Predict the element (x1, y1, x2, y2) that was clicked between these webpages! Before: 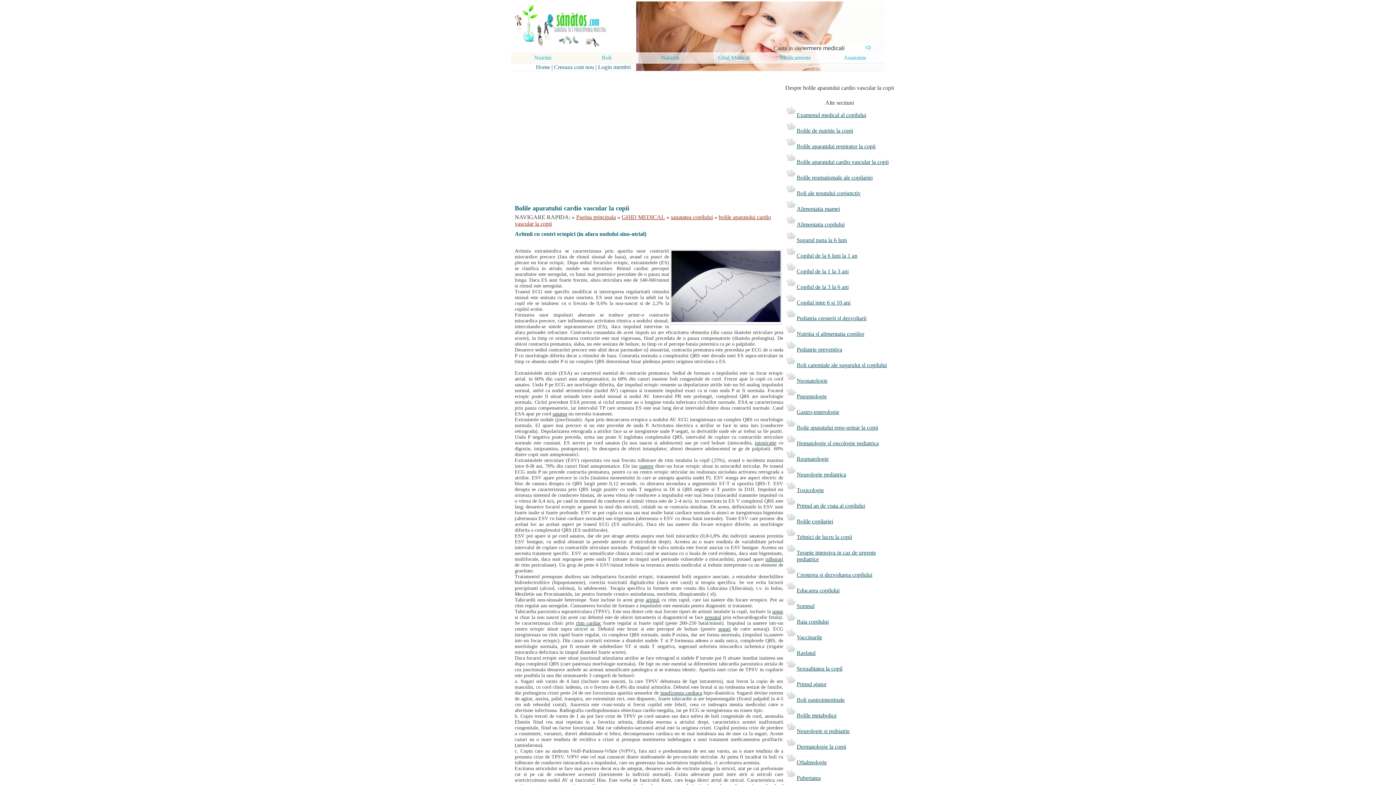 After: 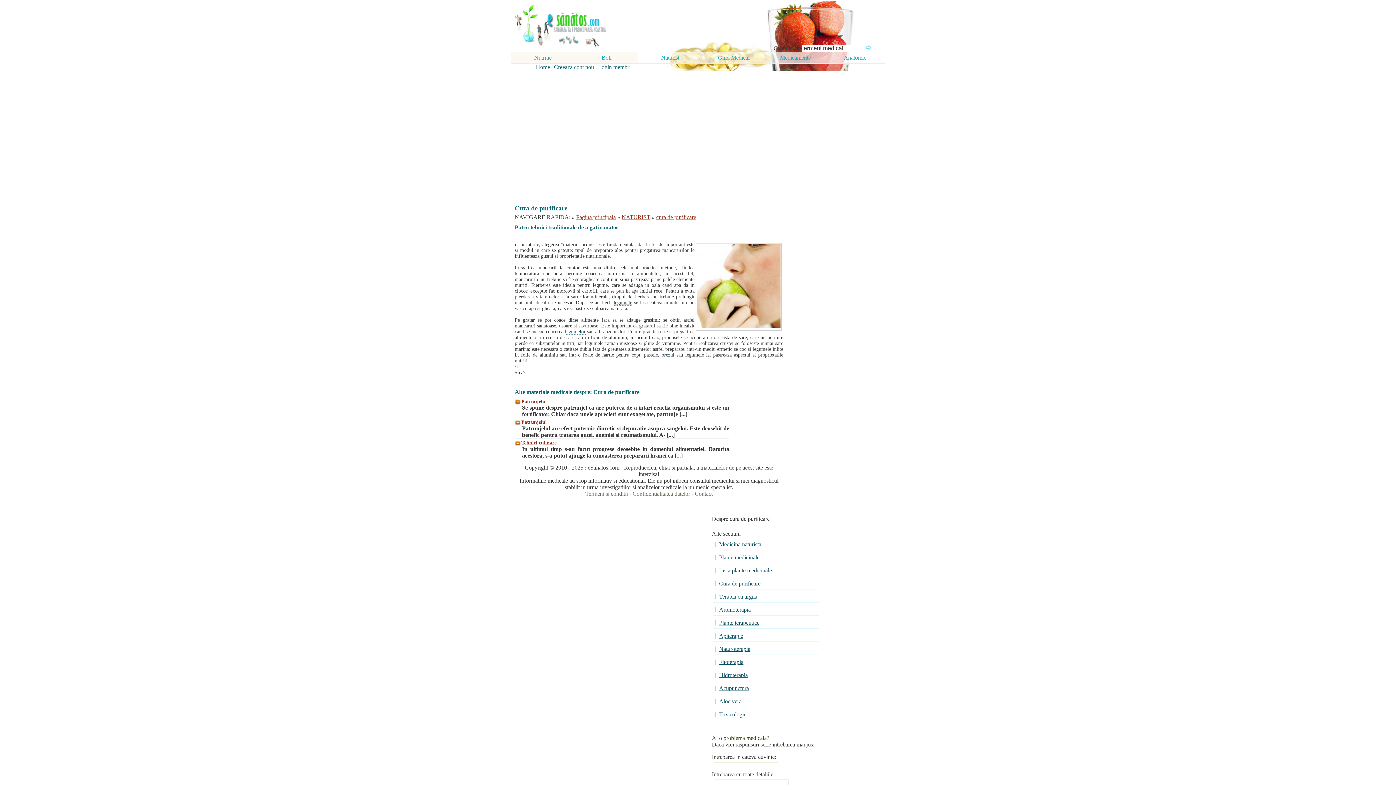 Action: bbox: (552, 411, 567, 417) label: sanatos